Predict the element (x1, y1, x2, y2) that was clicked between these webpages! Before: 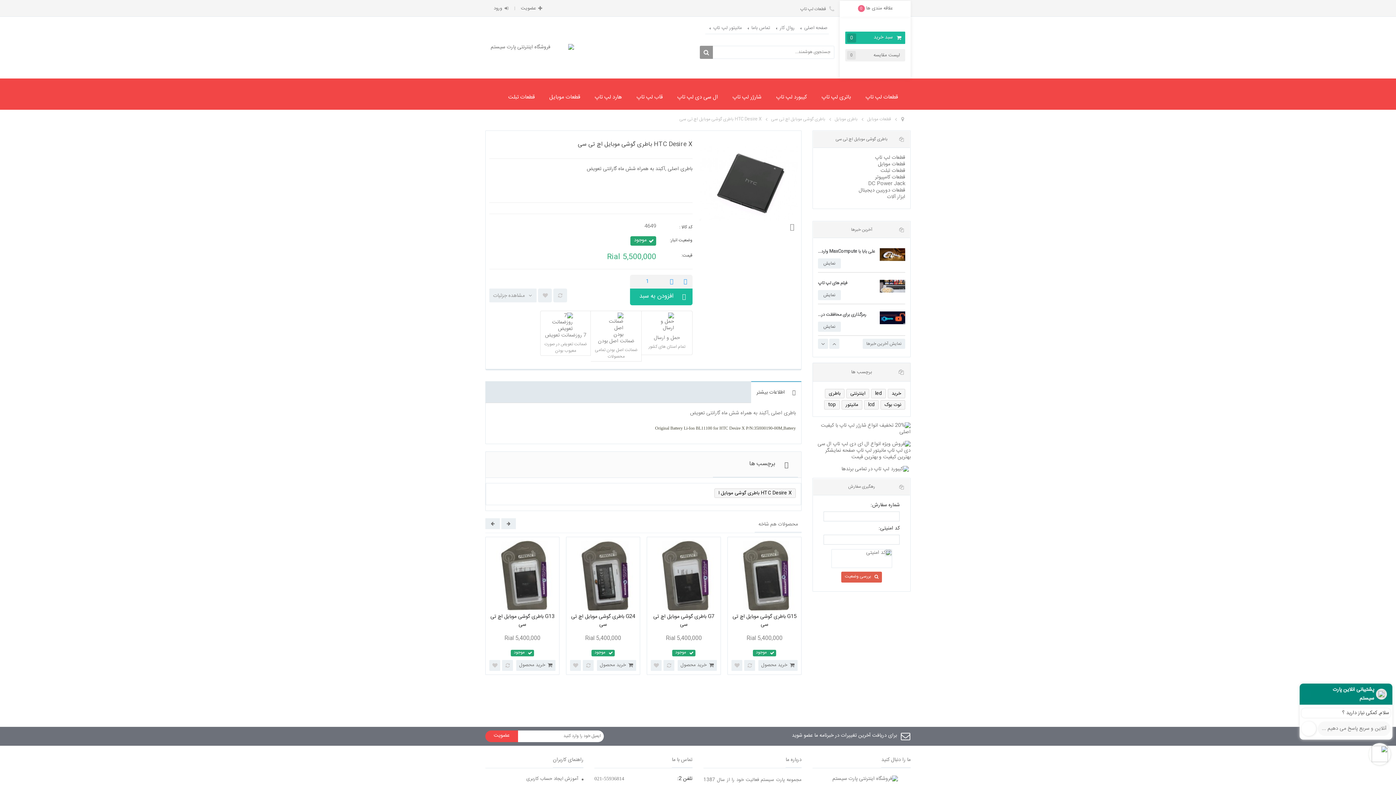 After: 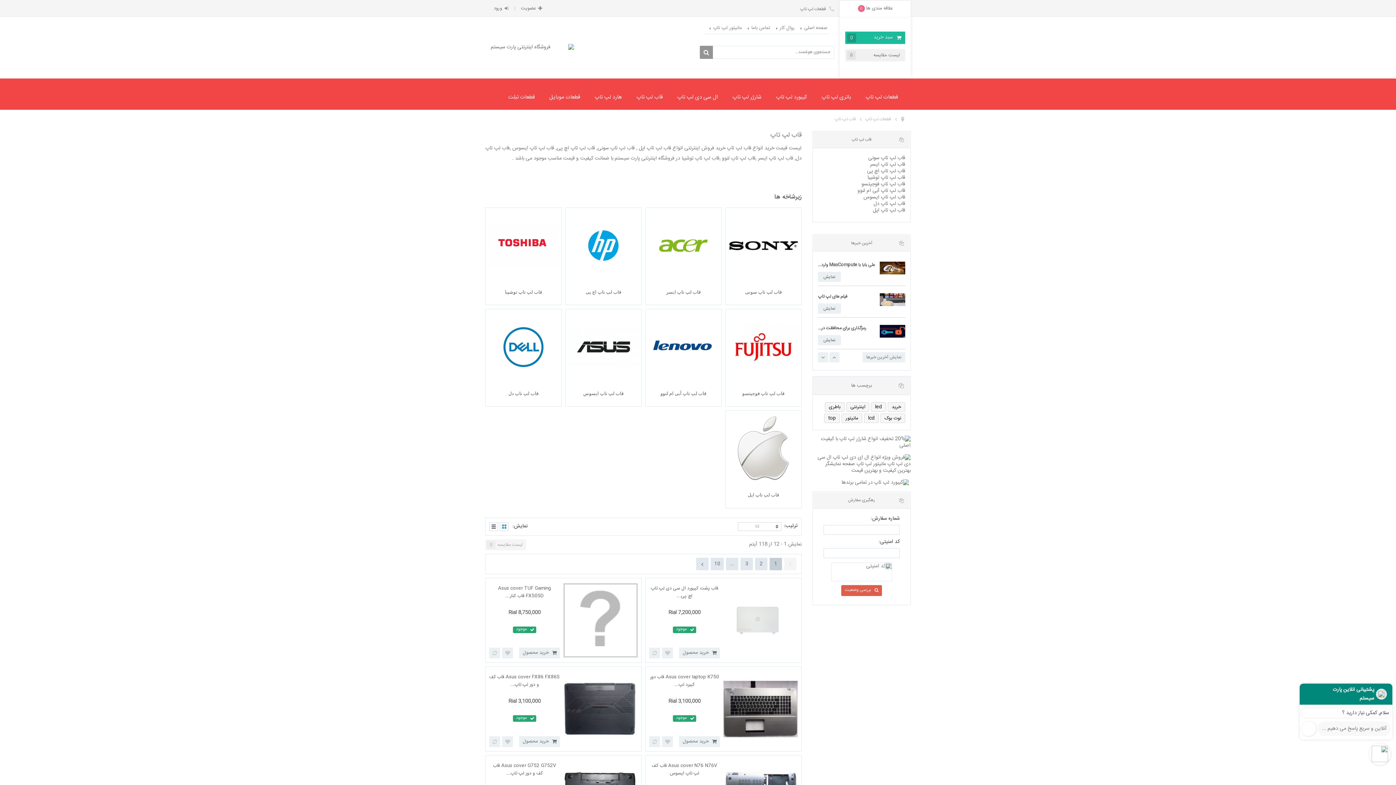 Action: bbox: (629, 84, 670, 109) label: قاب لپ تاپ